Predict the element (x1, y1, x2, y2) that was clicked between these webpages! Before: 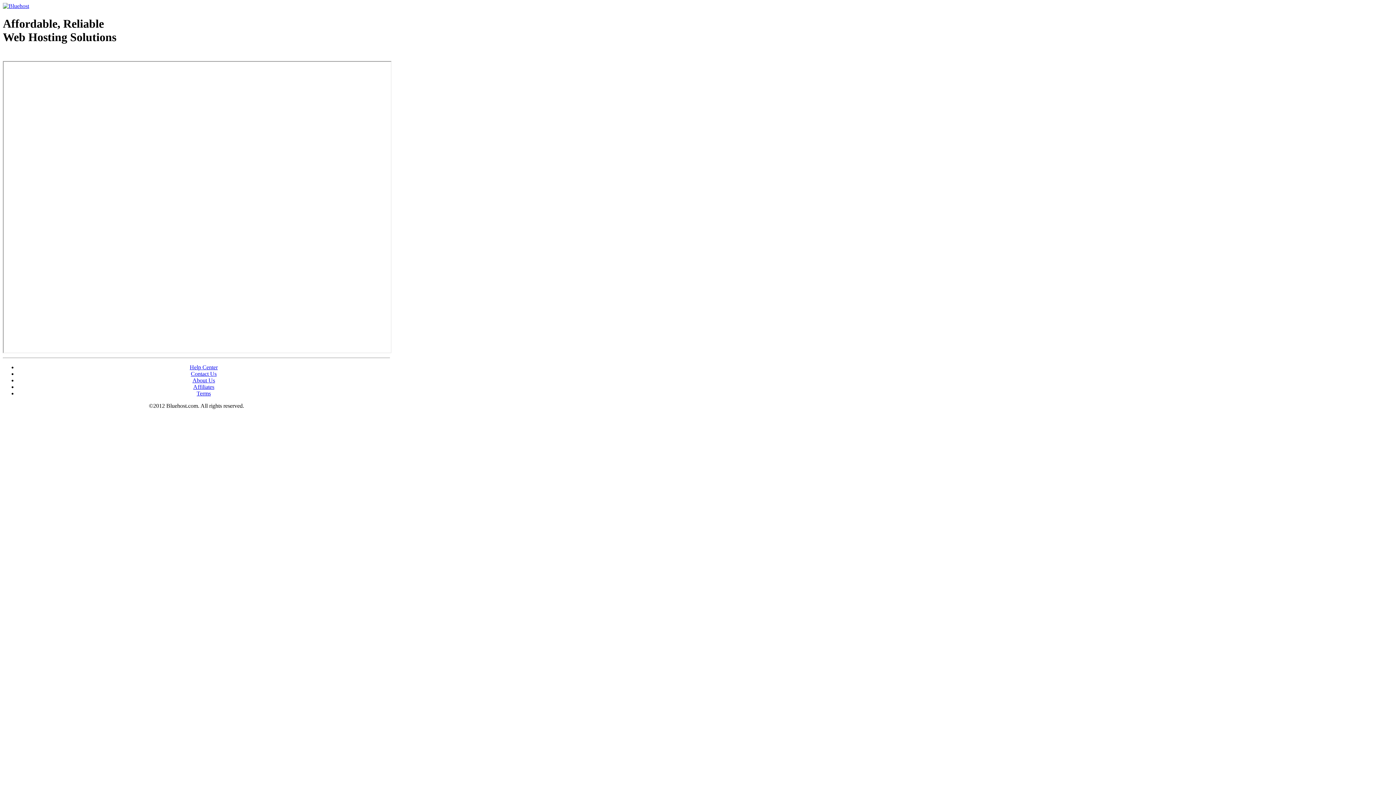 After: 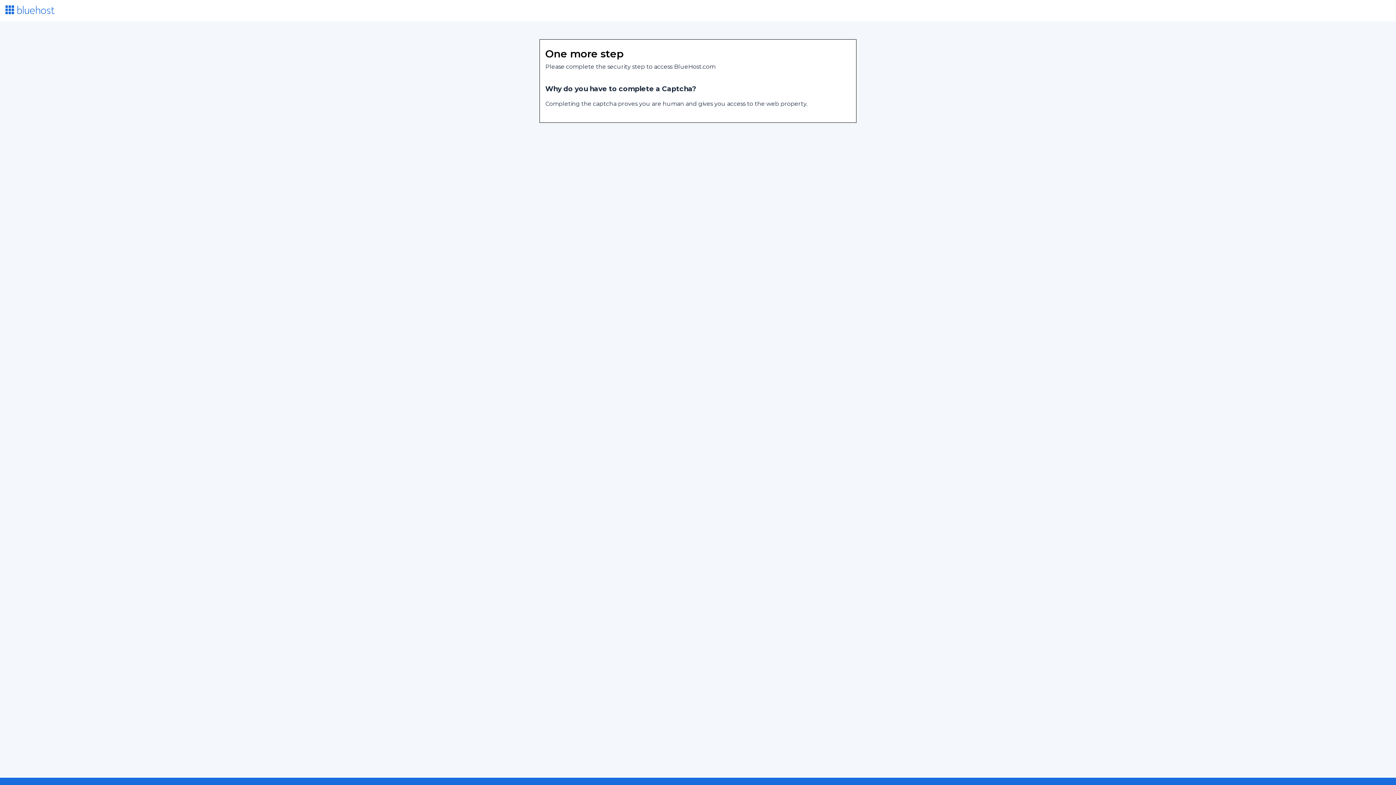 Action: bbox: (2, 2, 29, 9)